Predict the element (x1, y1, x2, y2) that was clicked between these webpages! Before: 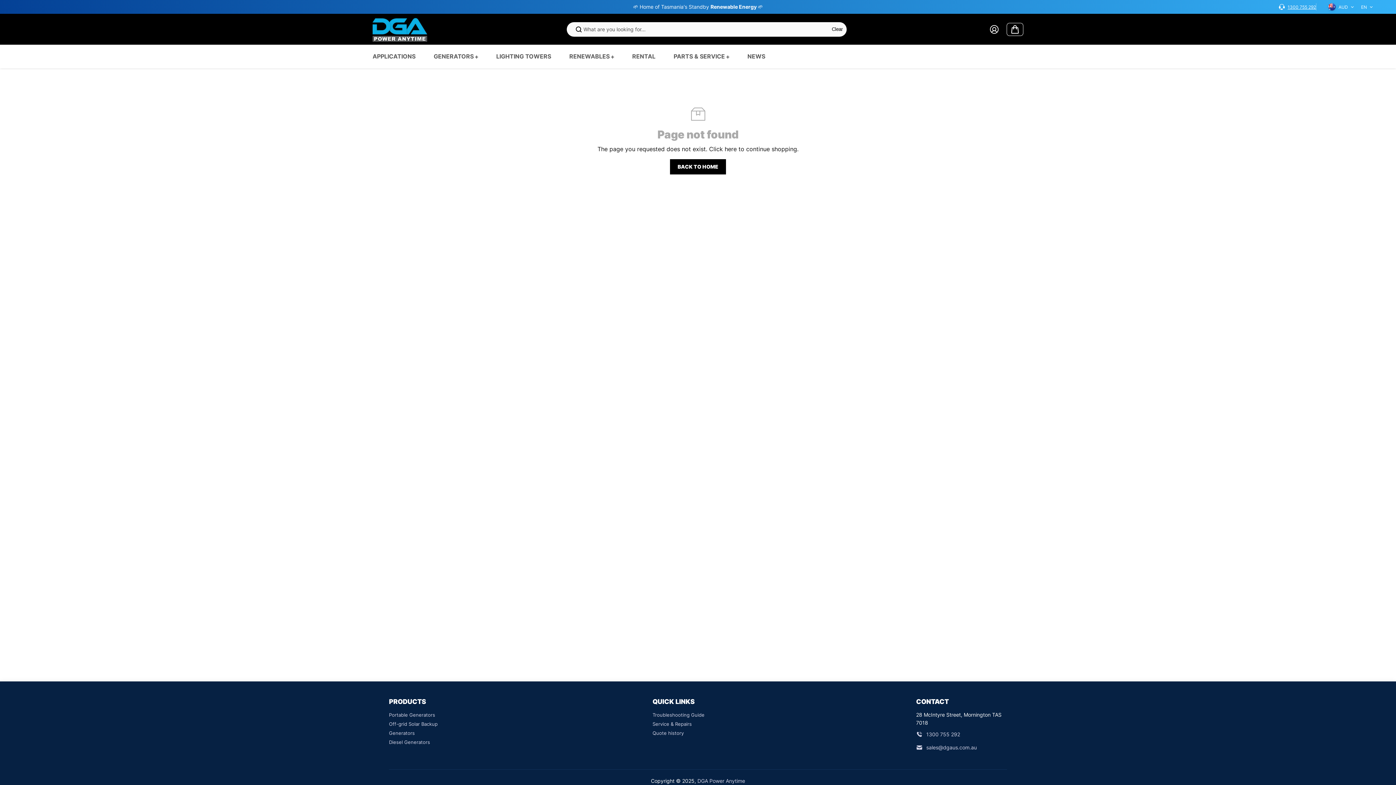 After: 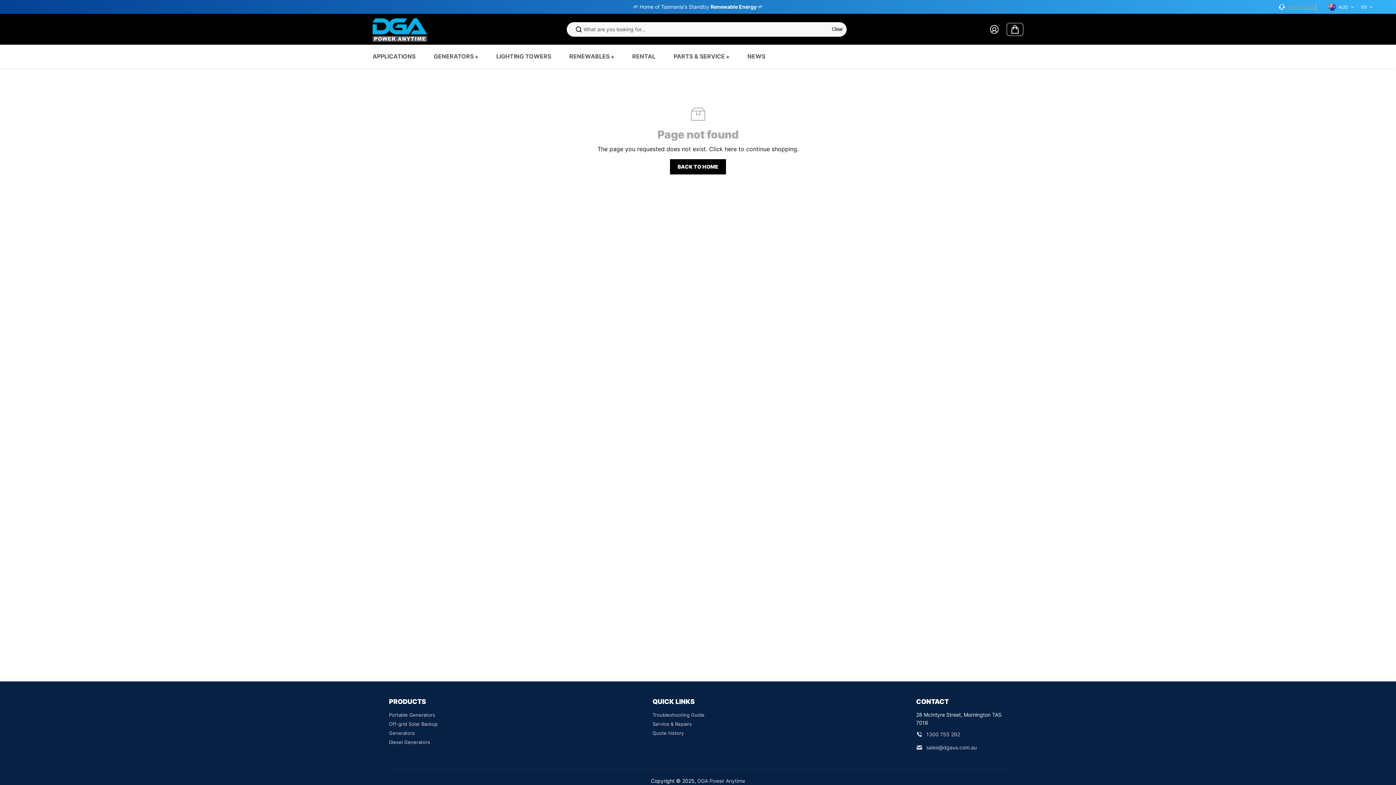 Action: bbox: (1288, 4, 1316, 9) label: 1300 755 292